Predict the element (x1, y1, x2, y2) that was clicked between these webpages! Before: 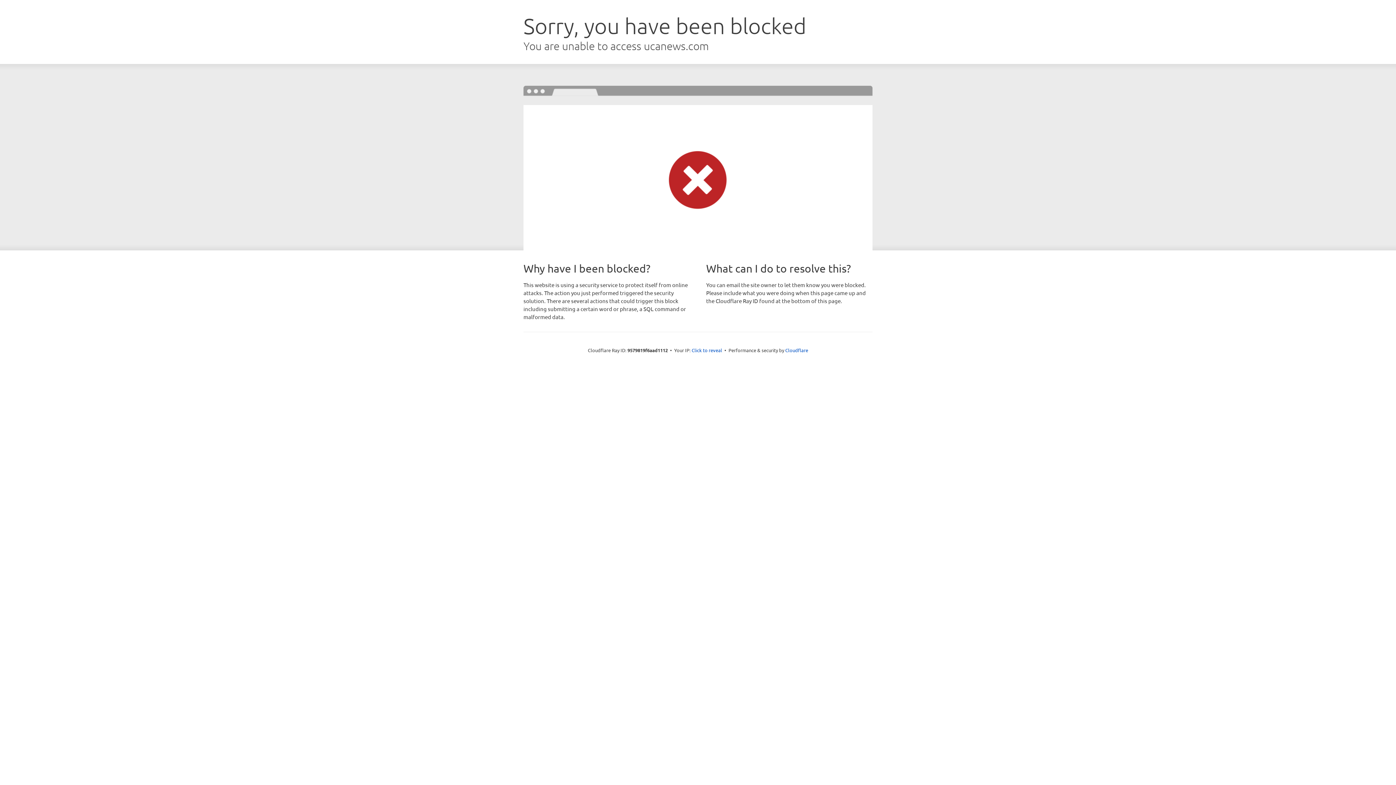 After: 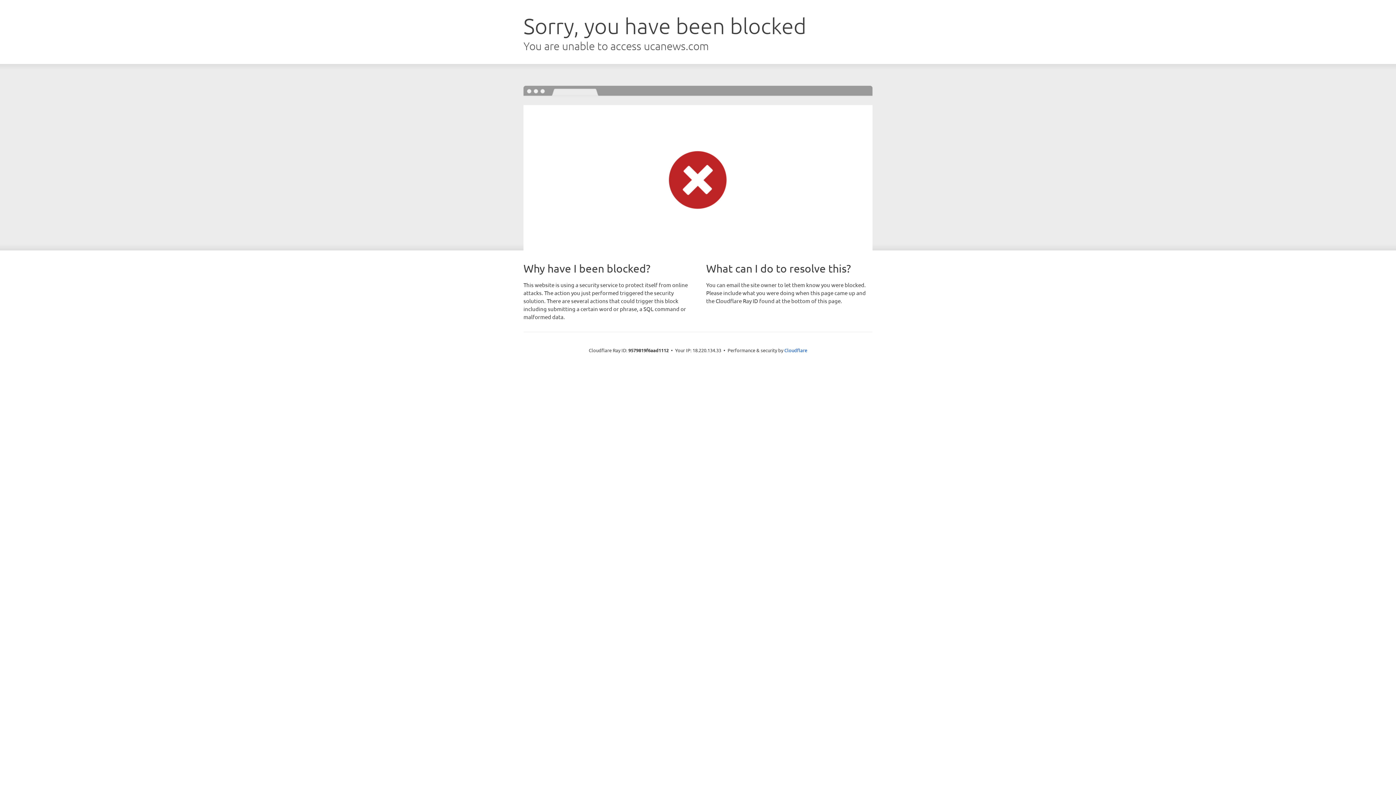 Action: label: Click to reveal bbox: (691, 346, 722, 353)